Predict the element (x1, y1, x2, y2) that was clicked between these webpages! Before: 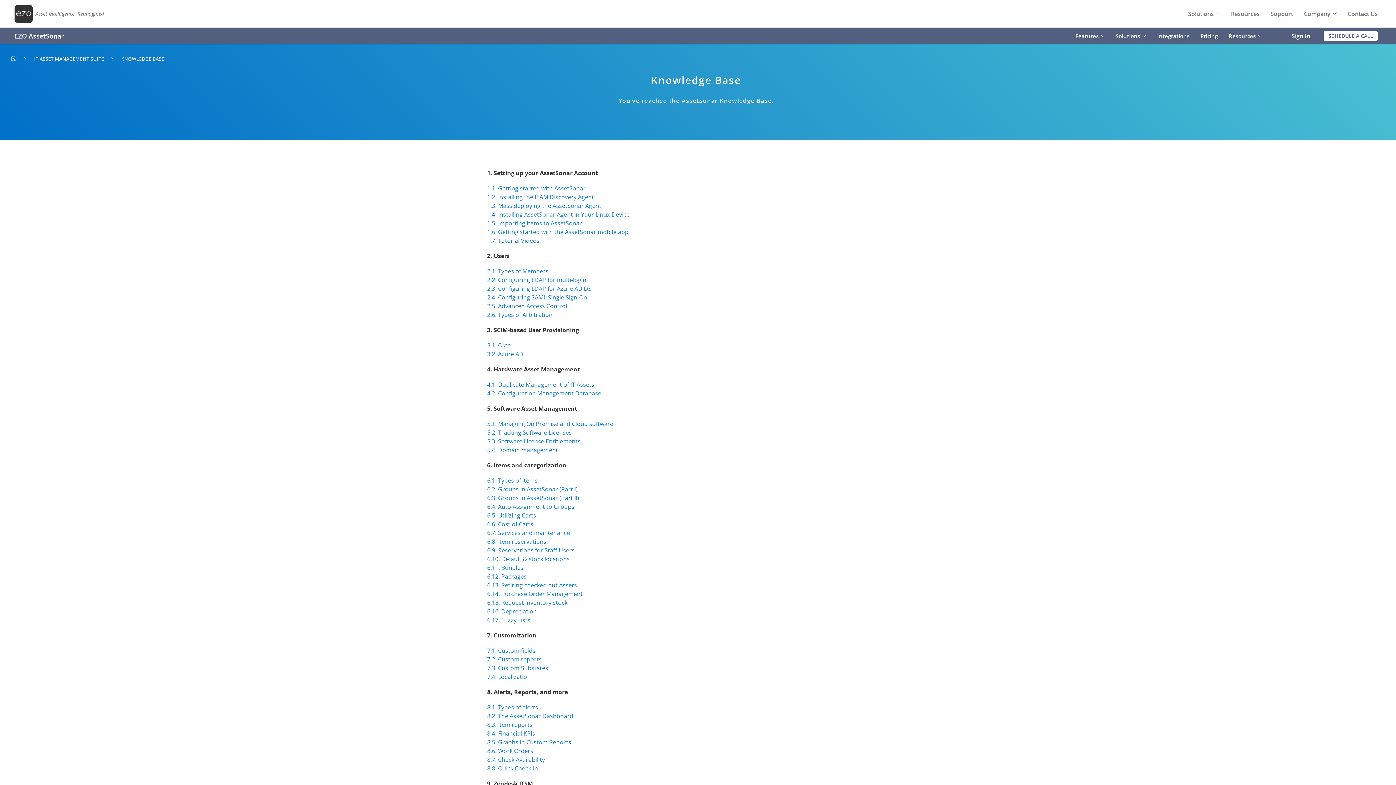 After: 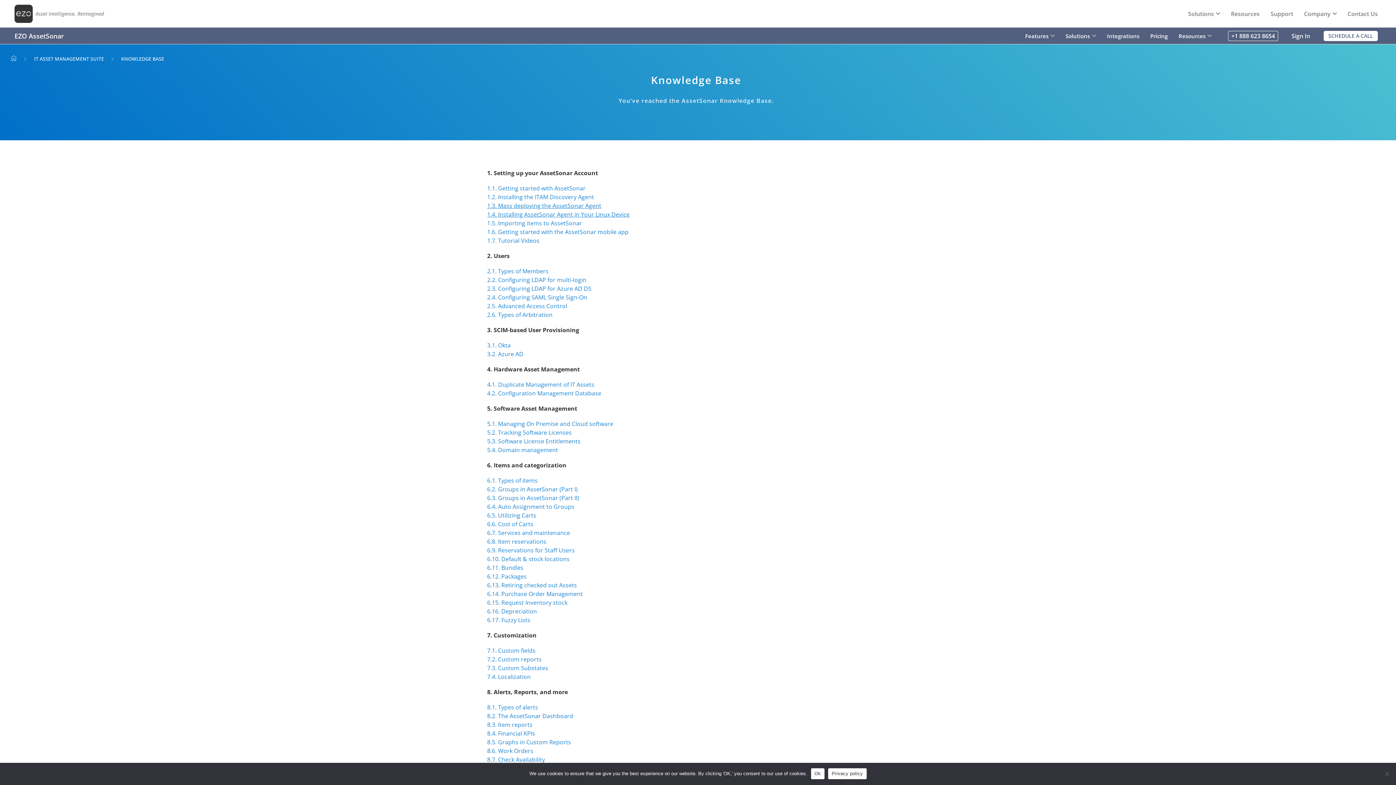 Action: bbox: (487, 201, 909, 218) label: 1.3. Mass deploying the AssetSonar Agent
1.4. Installing AssetSonar Agent in Your Linux Device